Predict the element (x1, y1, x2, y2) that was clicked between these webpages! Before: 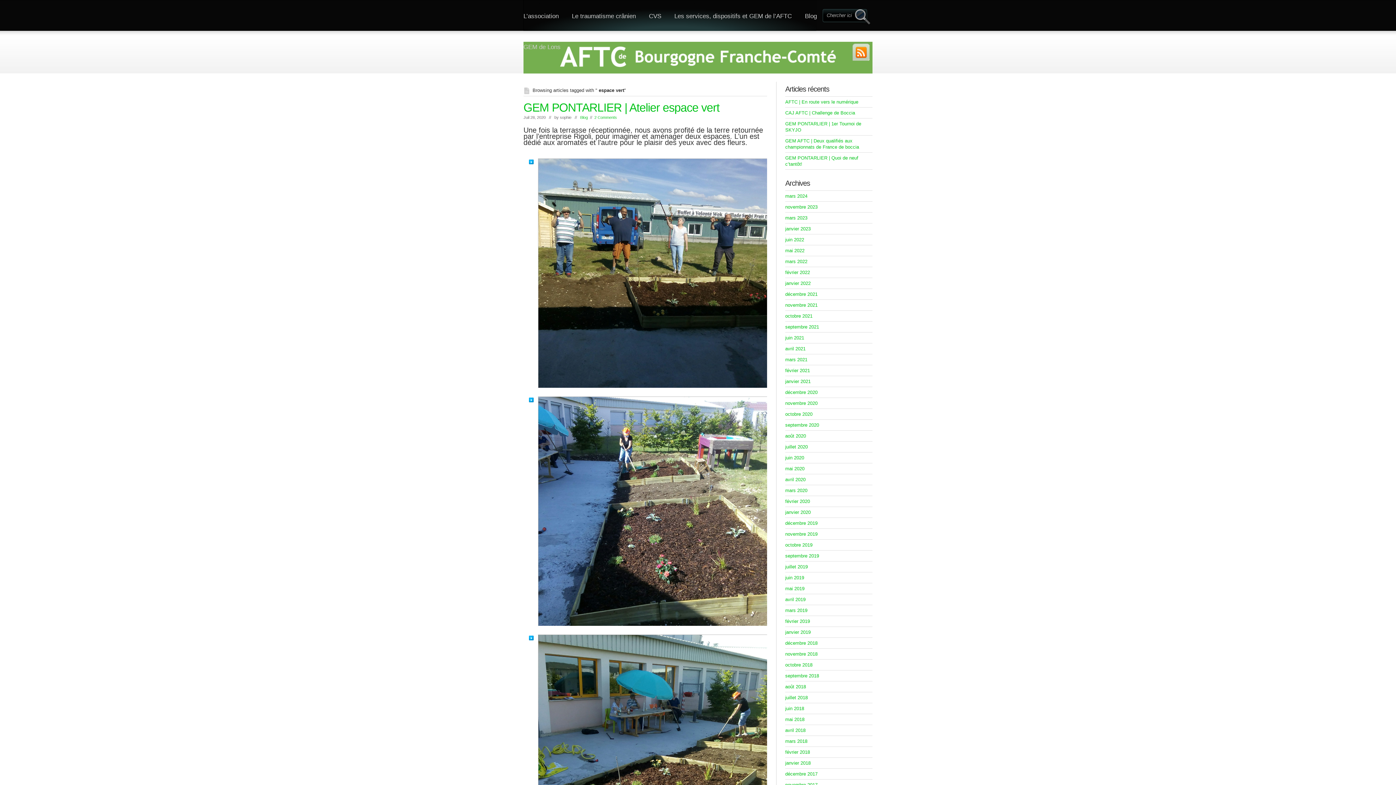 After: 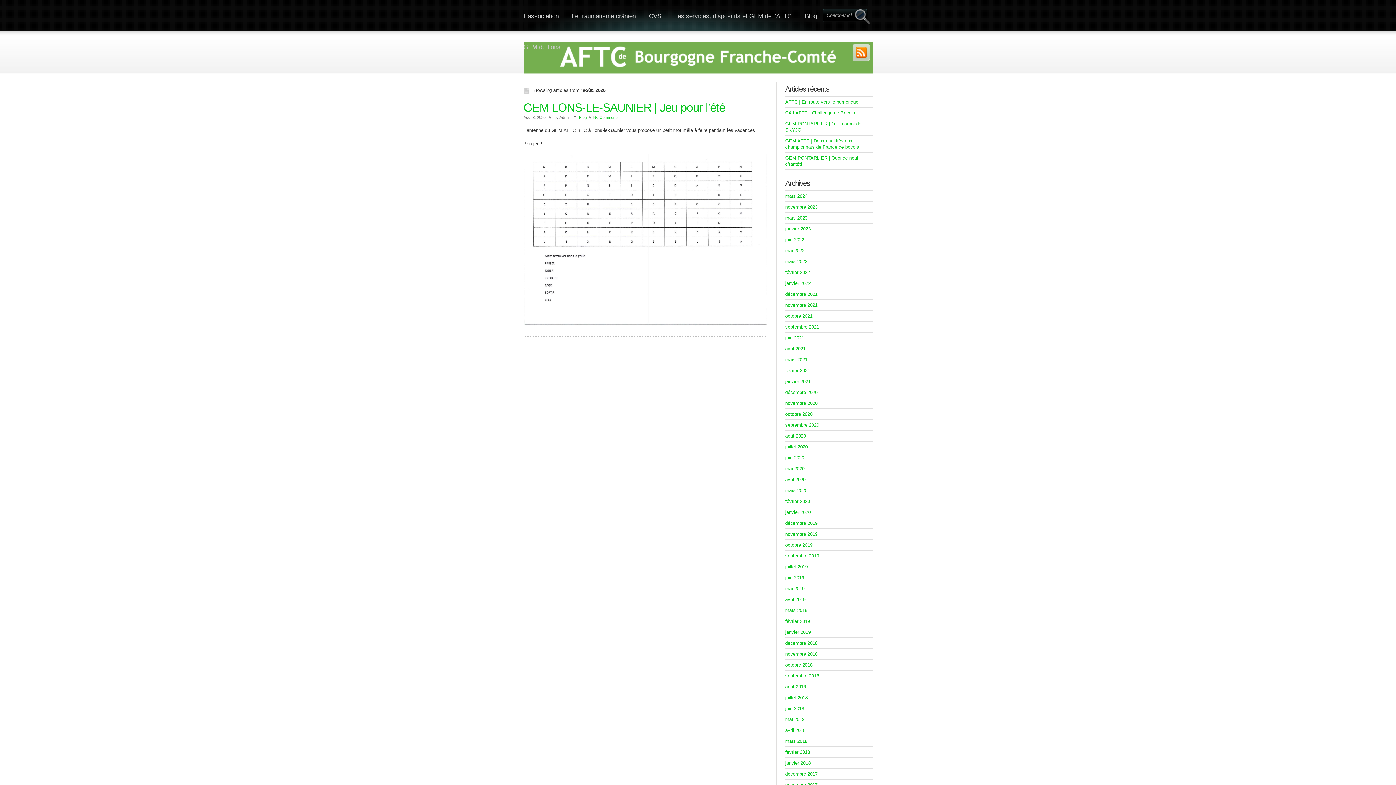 Action: label: août 2020 bbox: (785, 433, 806, 438)